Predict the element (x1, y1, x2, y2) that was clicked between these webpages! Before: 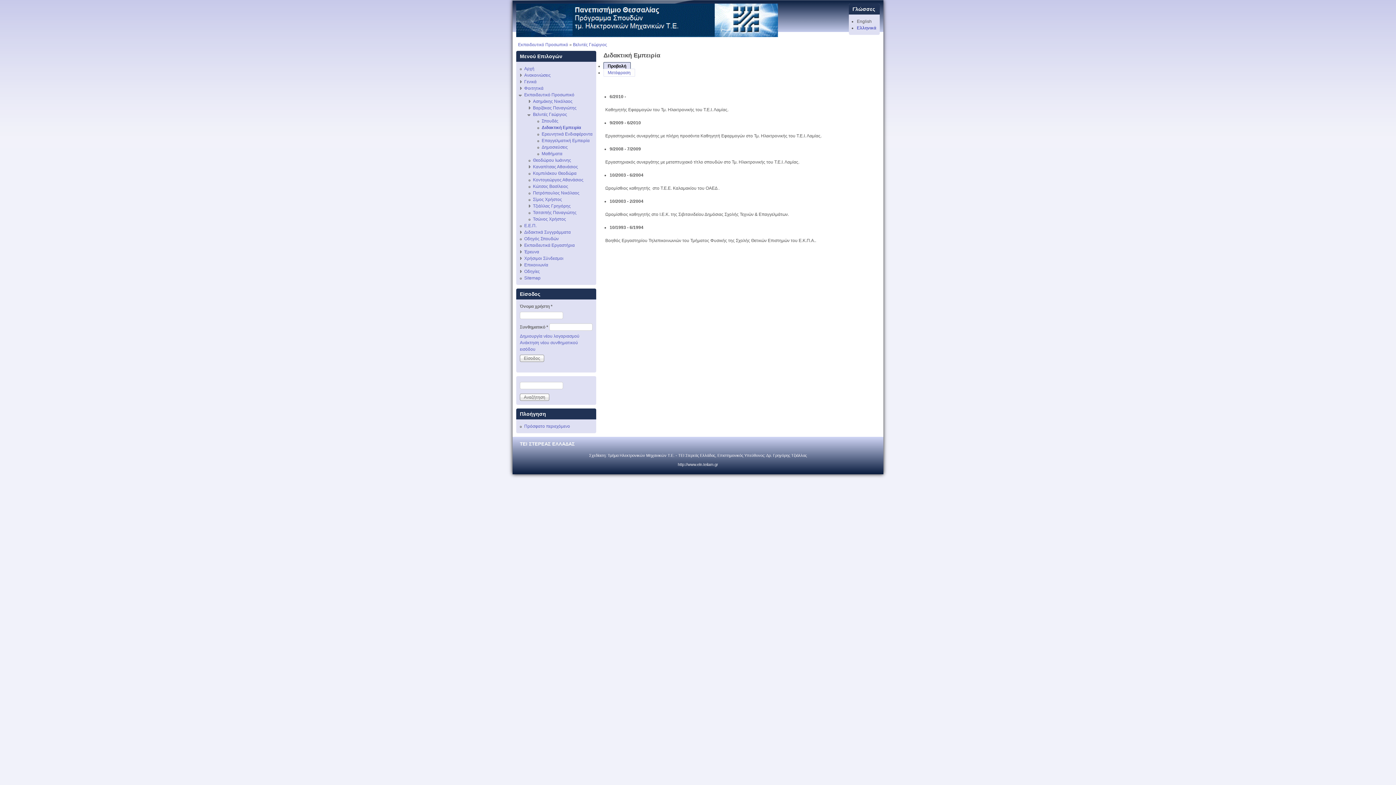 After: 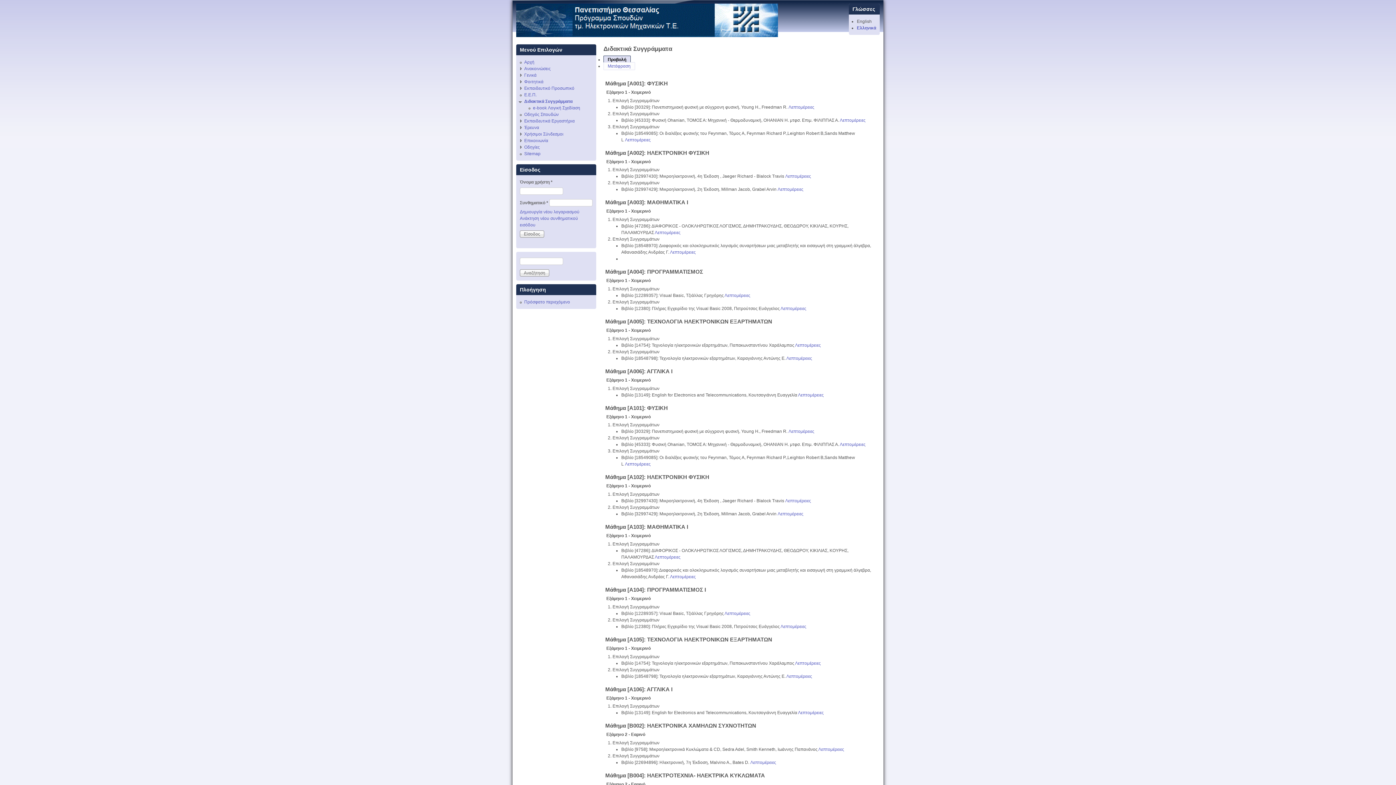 Action: bbox: (524, 229, 570, 234) label: Διδακτικά Συγγράμματα